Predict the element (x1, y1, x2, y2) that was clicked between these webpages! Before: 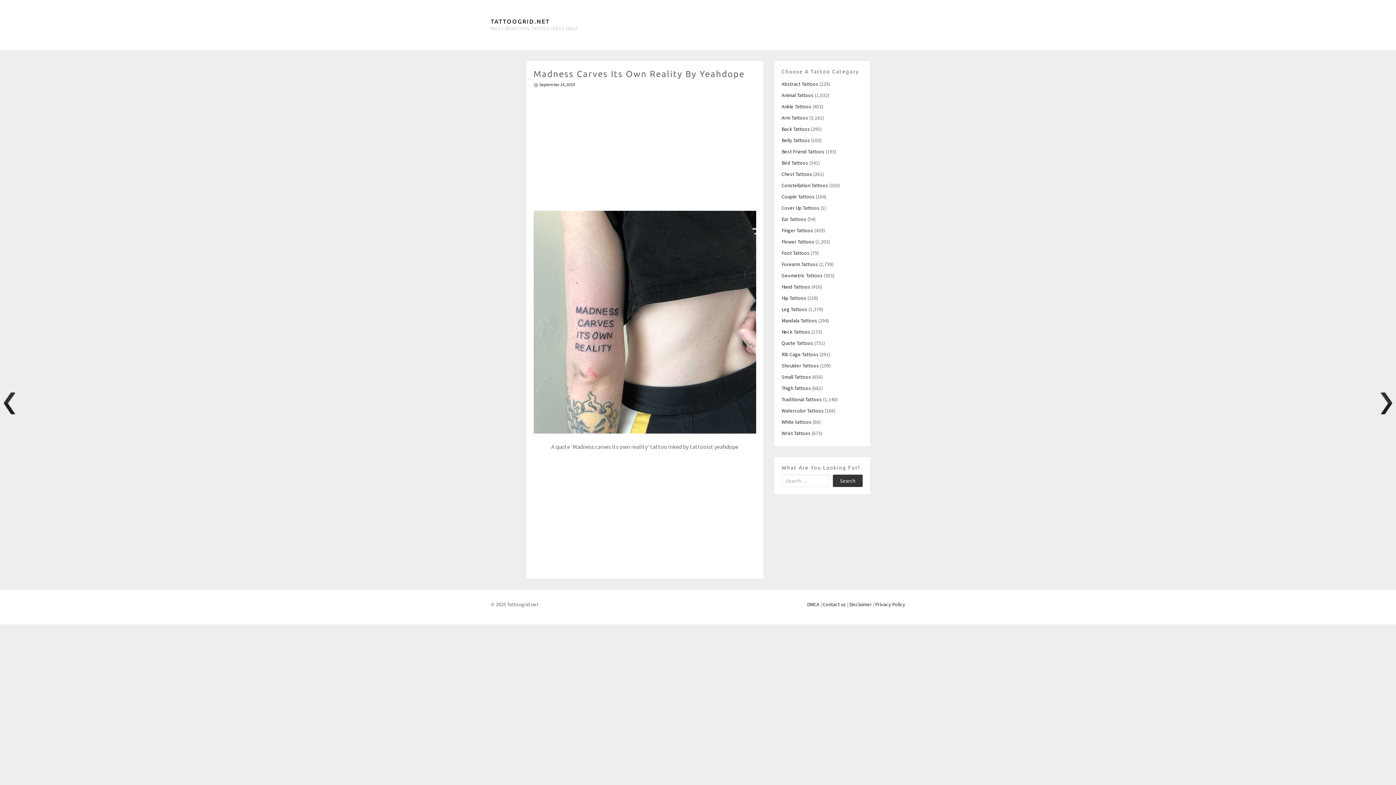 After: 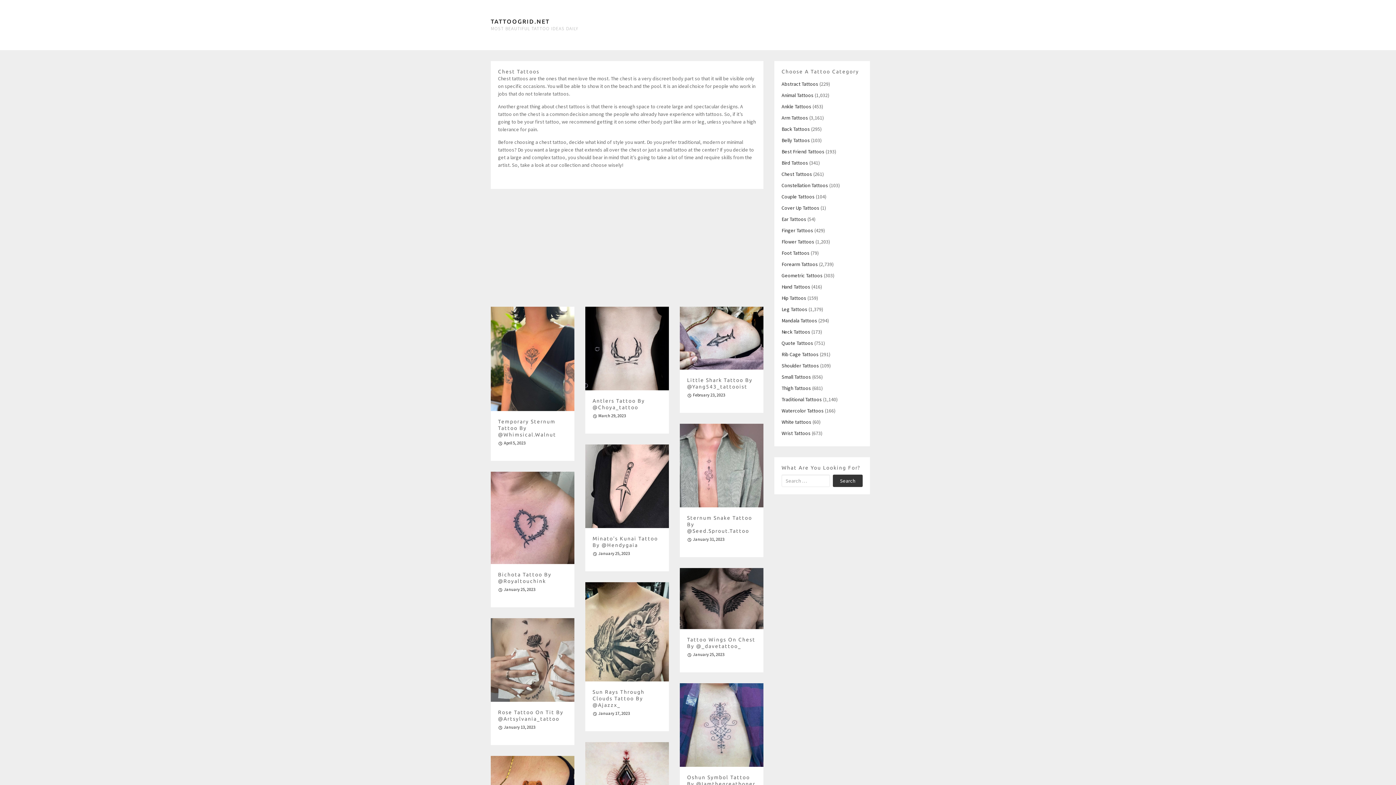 Action: bbox: (781, 170, 812, 177) label: Chest Tattoos